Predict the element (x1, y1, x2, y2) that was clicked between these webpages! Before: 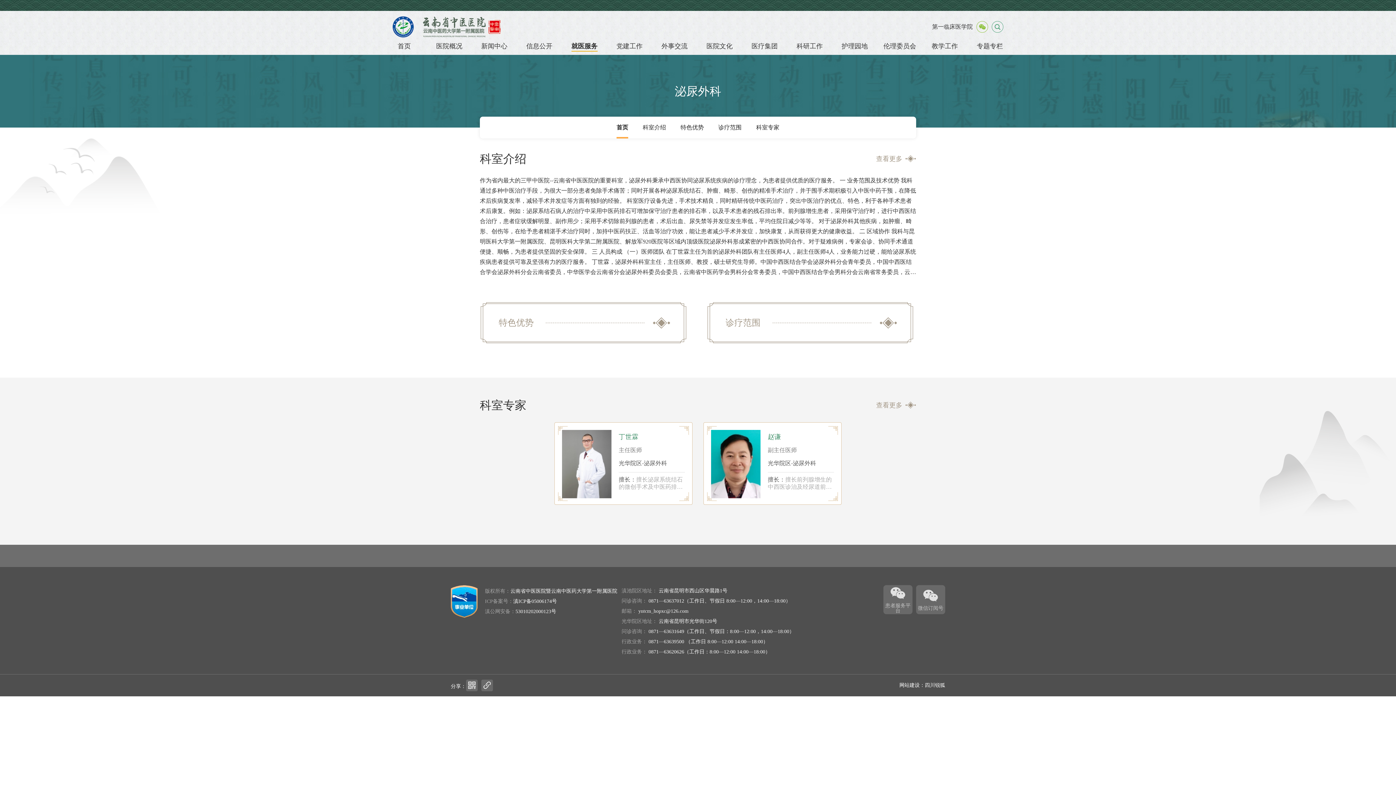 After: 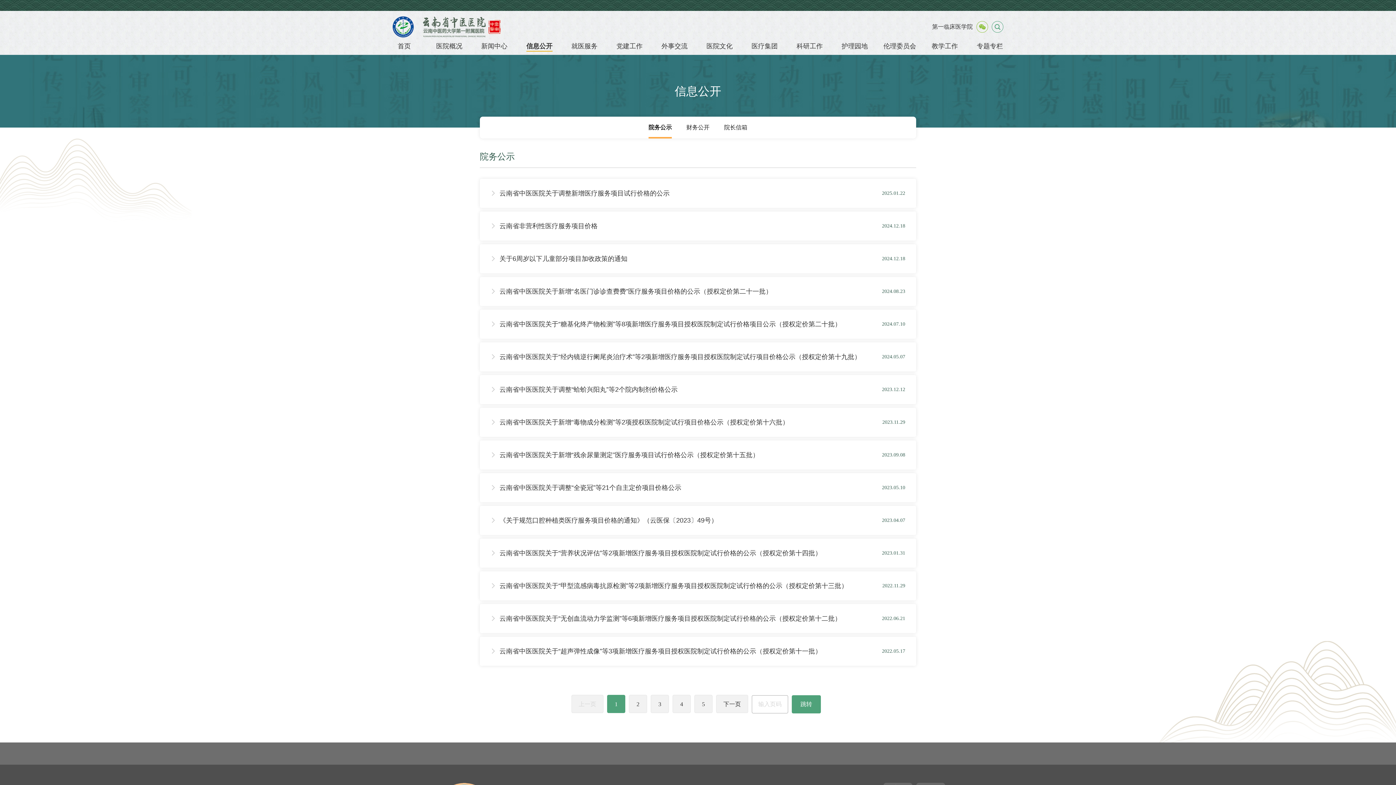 Action: bbox: (526, 42, 552, 49) label: 信息公开